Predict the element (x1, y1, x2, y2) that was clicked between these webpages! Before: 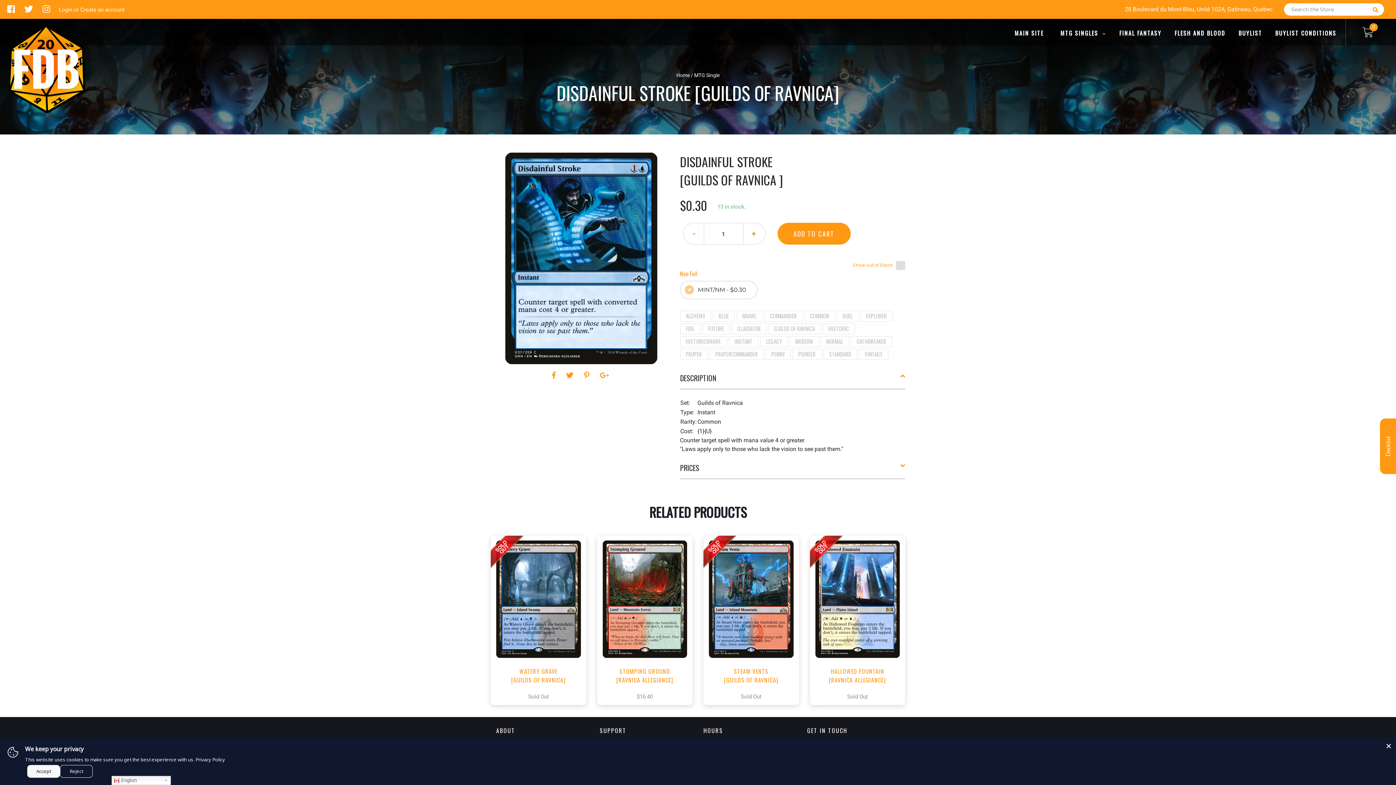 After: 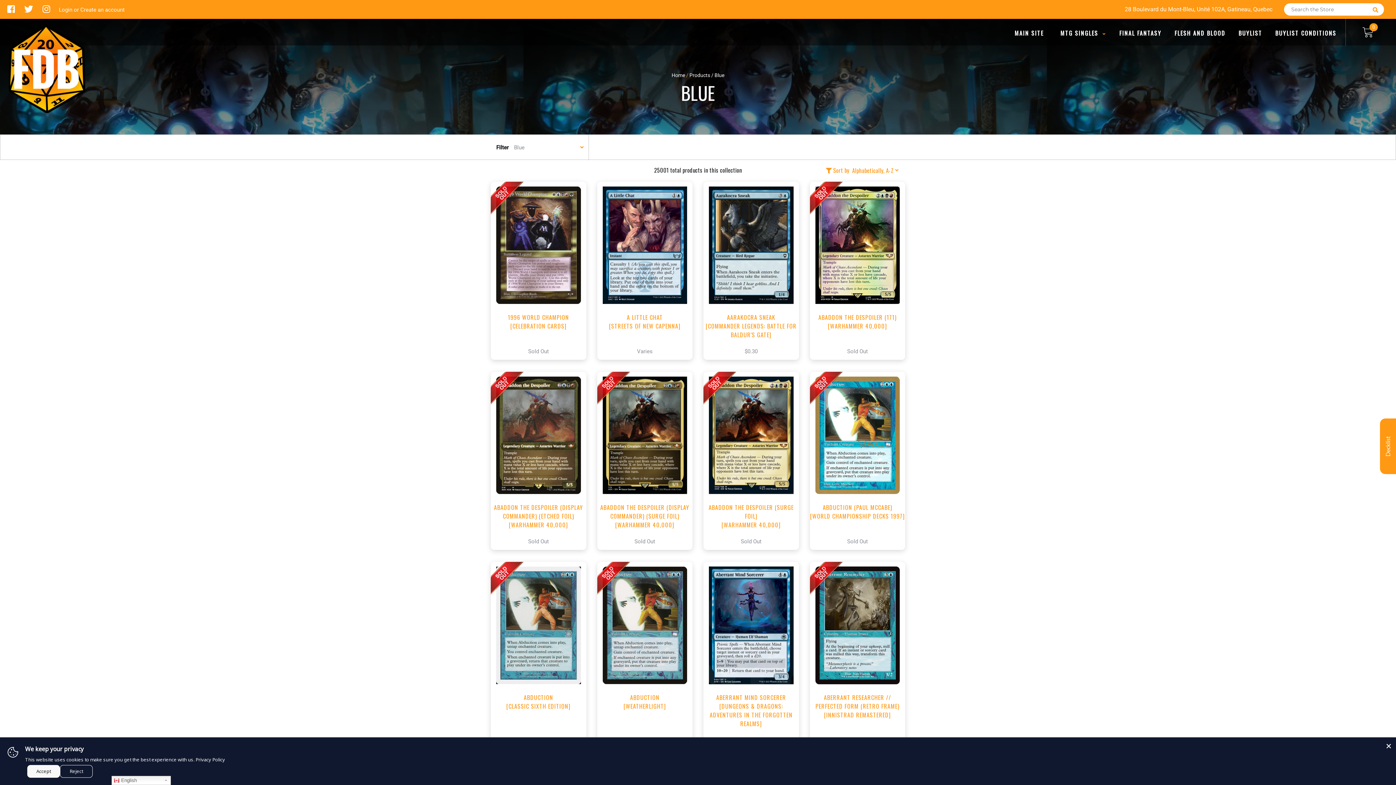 Action: bbox: (718, 312, 728, 320) label: BLUE